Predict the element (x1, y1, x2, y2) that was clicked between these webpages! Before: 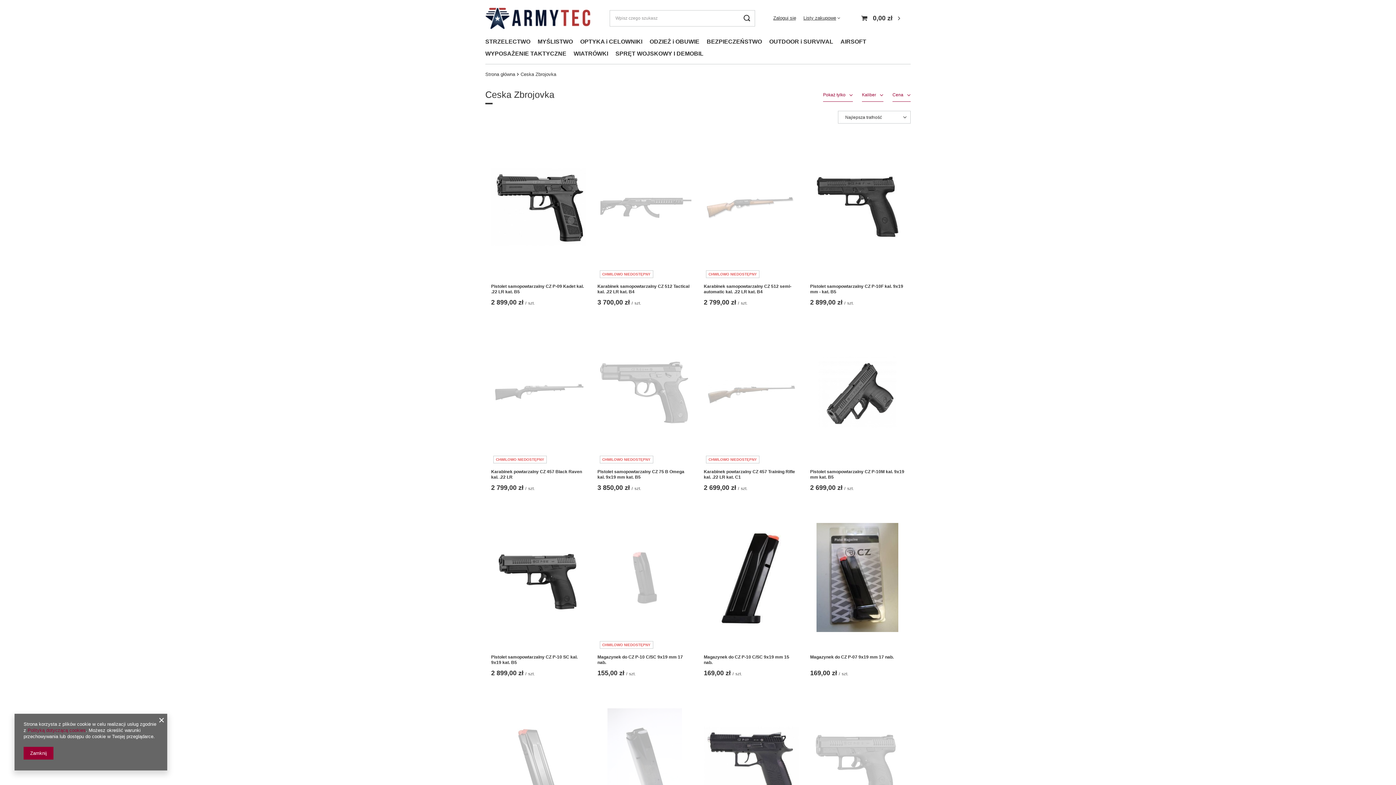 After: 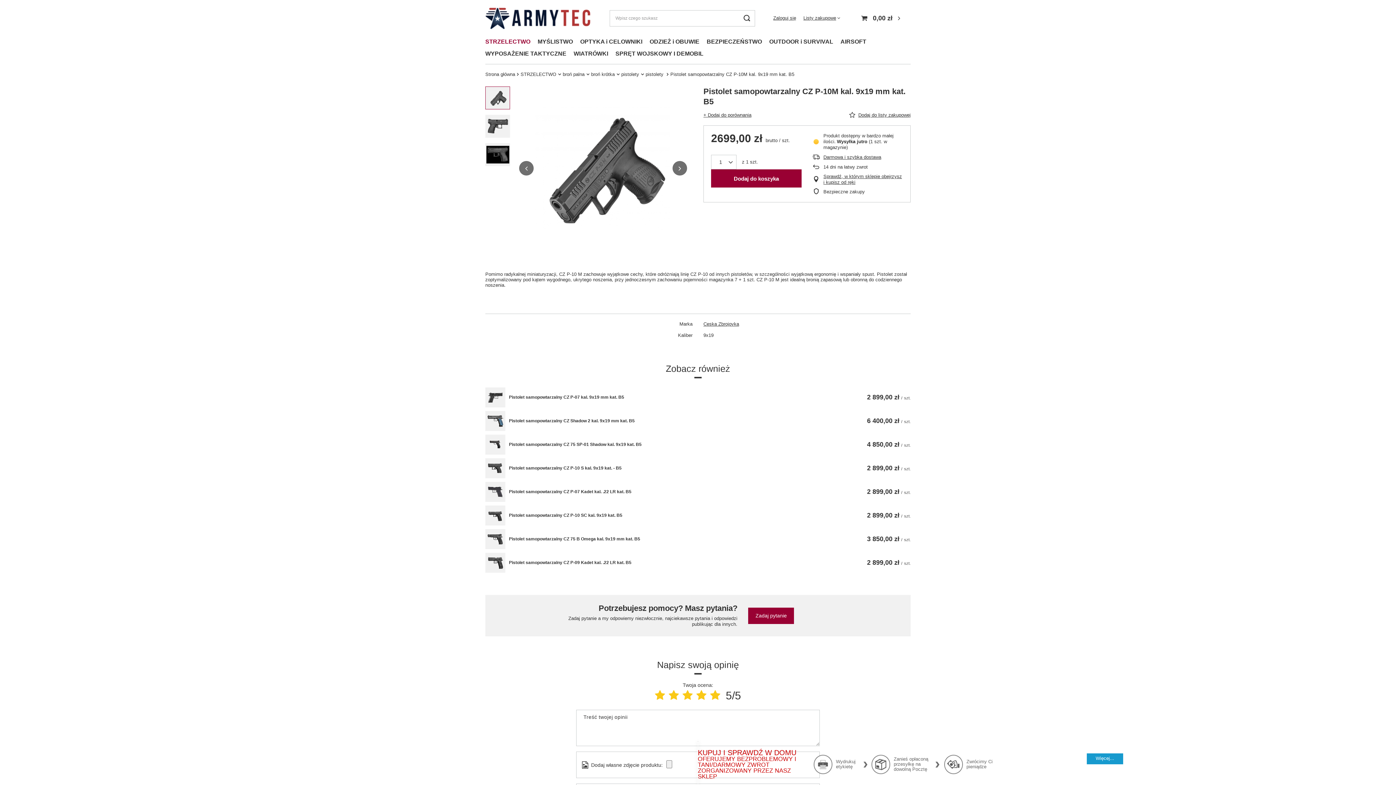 Action: bbox: (810, 469, 905, 480) label: Pistolet samopowtarzalny CZ P-10M kal. 9x19 mm kat. B5